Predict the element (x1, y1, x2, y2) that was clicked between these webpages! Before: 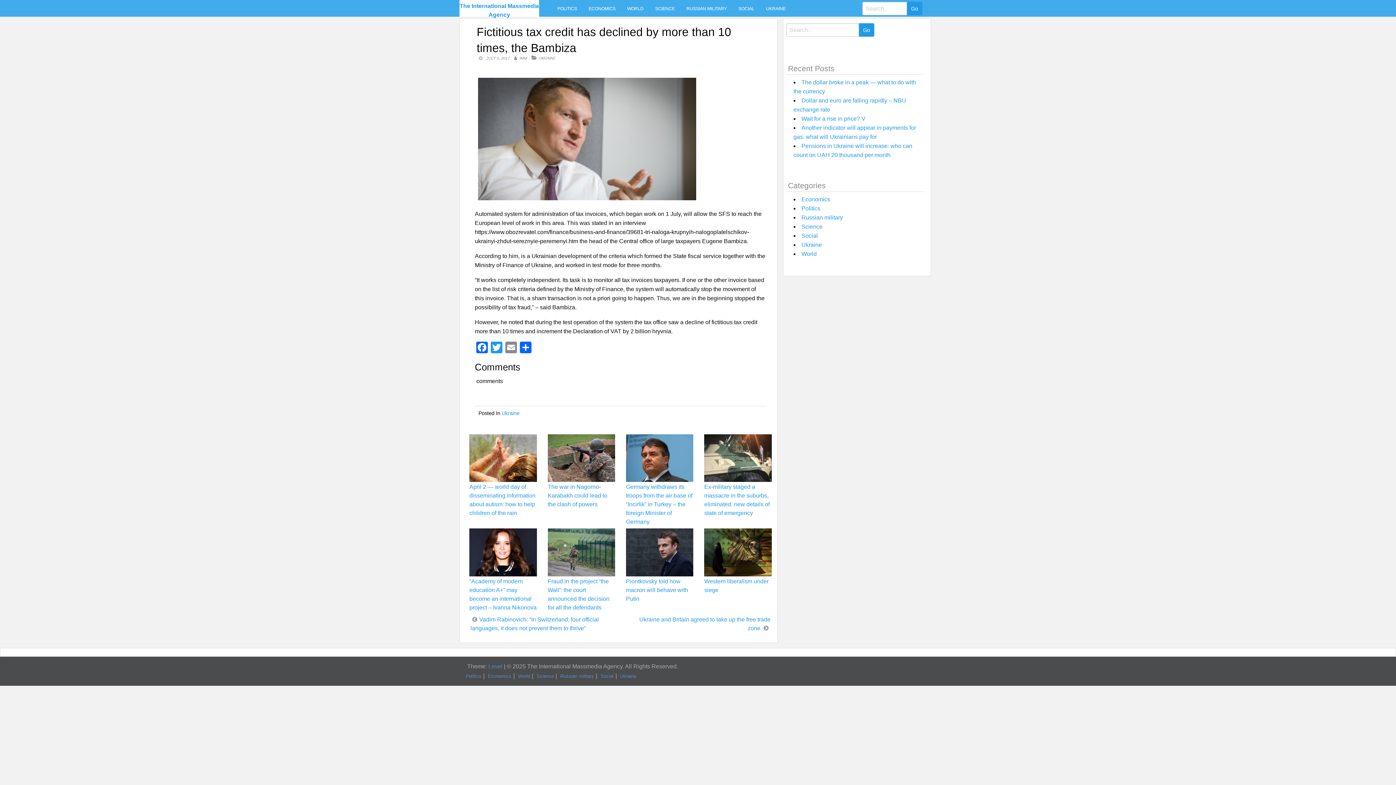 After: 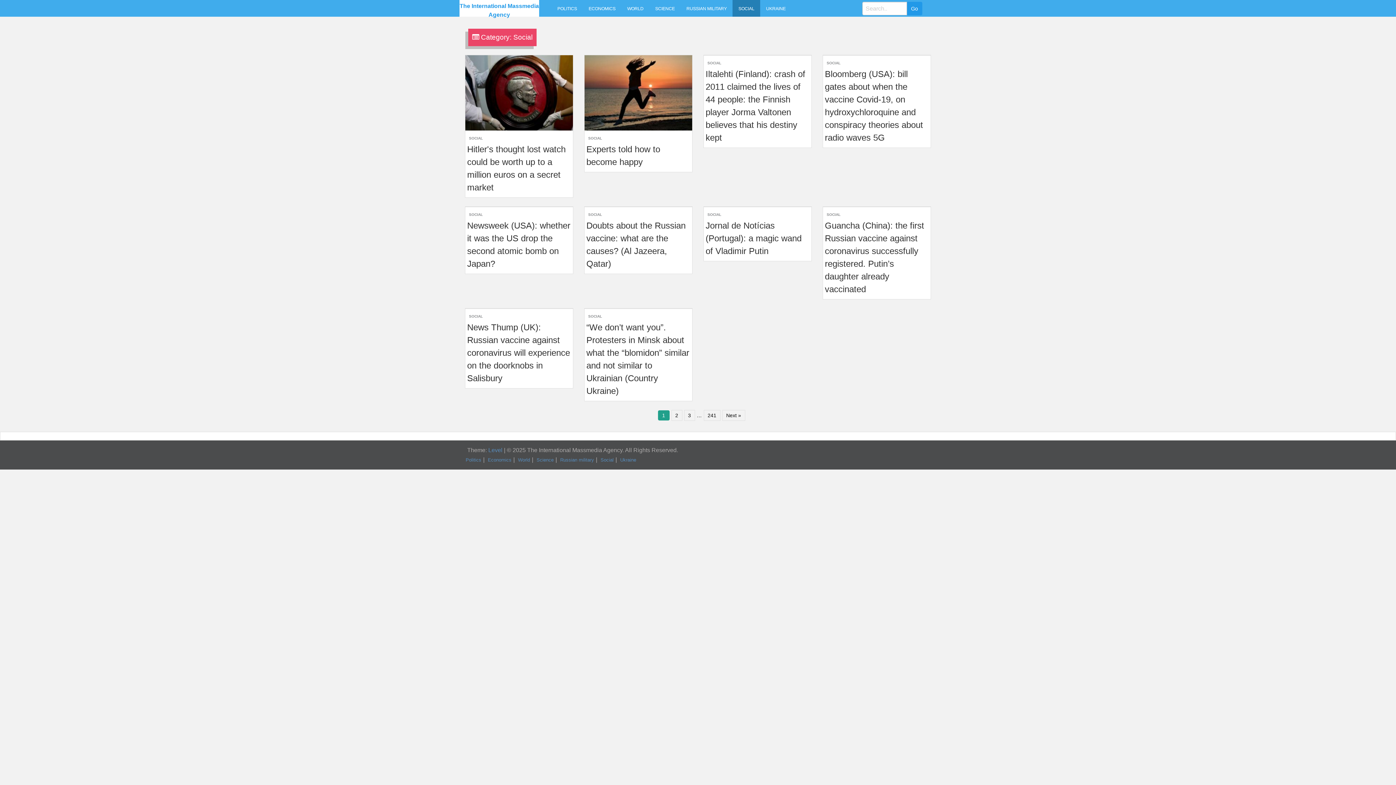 Action: bbox: (732, 0, 760, 16) label: SOCIAL